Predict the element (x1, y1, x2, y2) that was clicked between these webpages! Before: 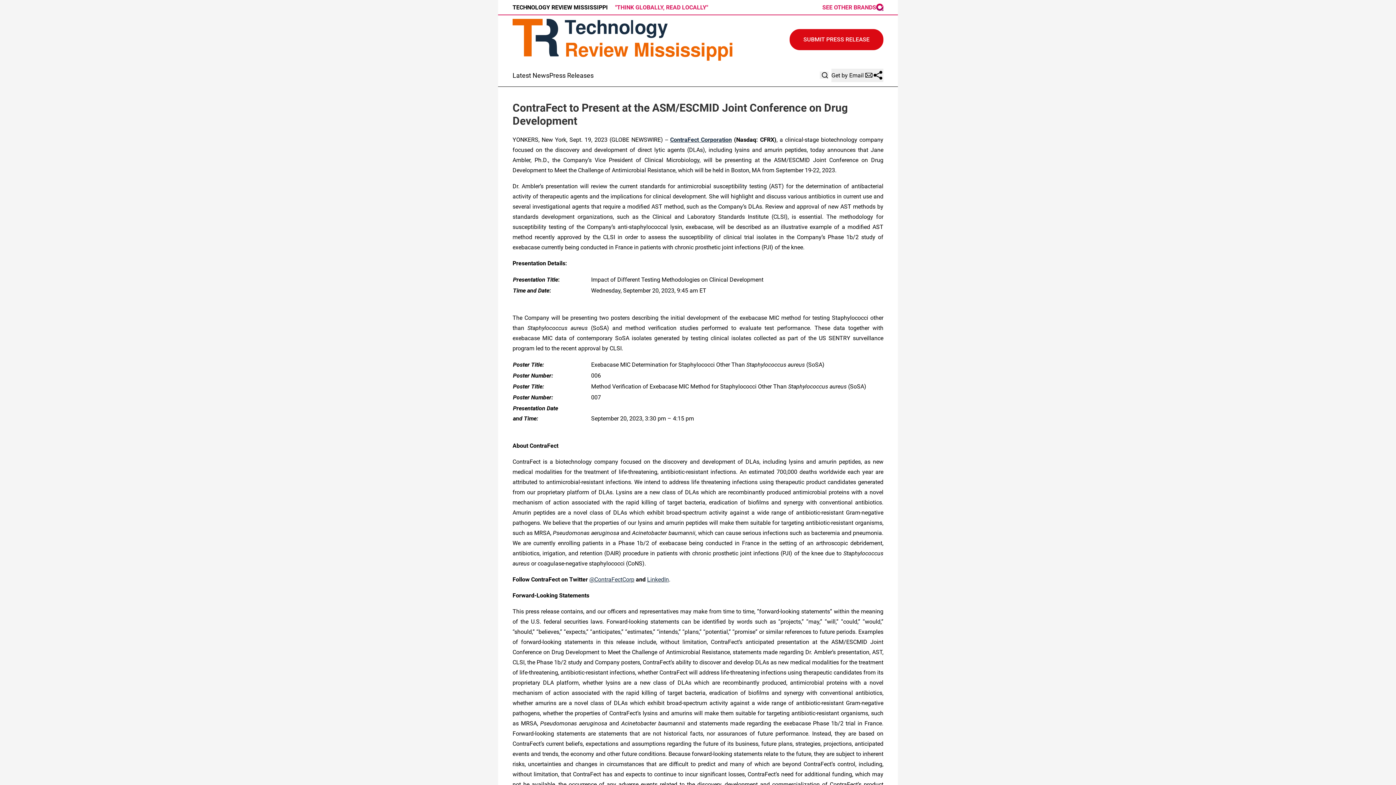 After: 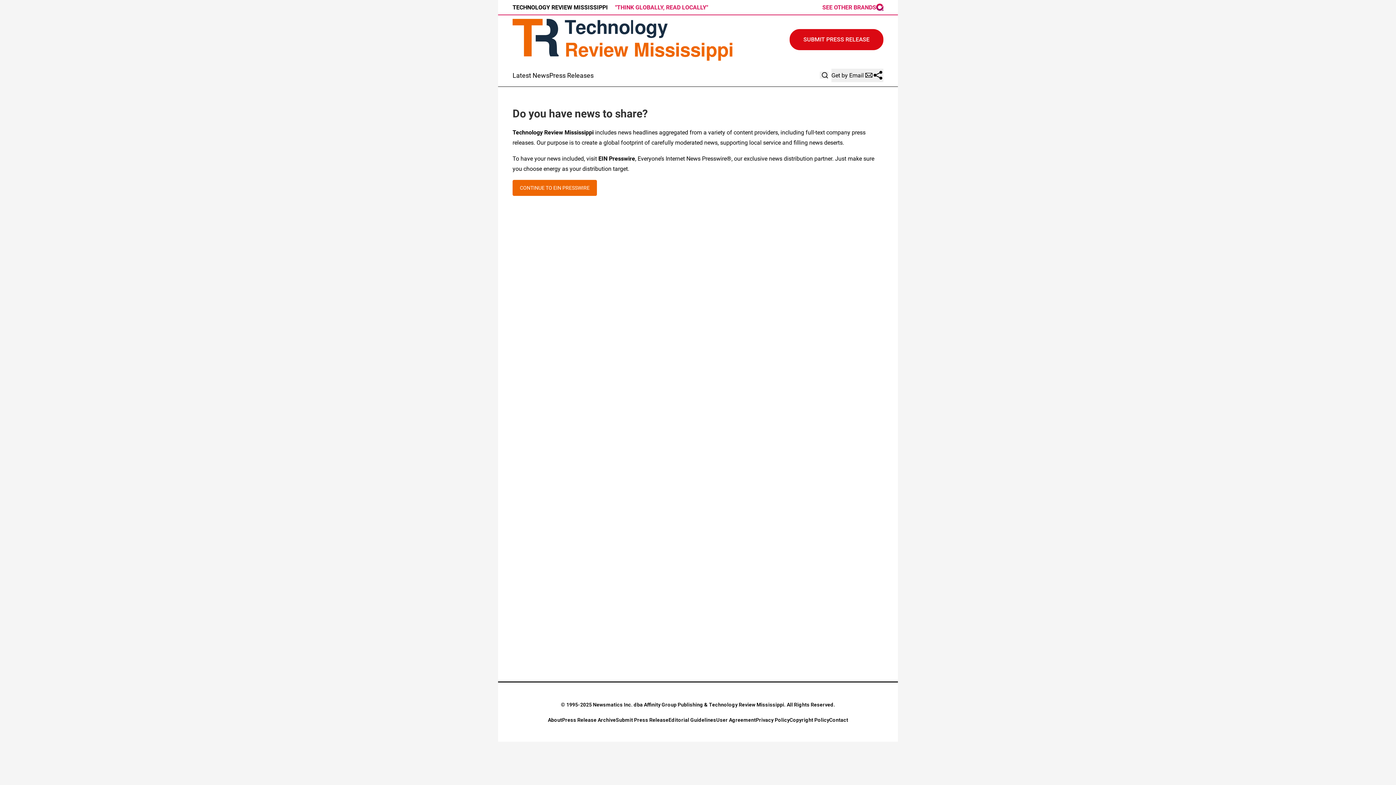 Action: label: SUBMIT PRESS RELEASE bbox: (789, 29, 883, 50)